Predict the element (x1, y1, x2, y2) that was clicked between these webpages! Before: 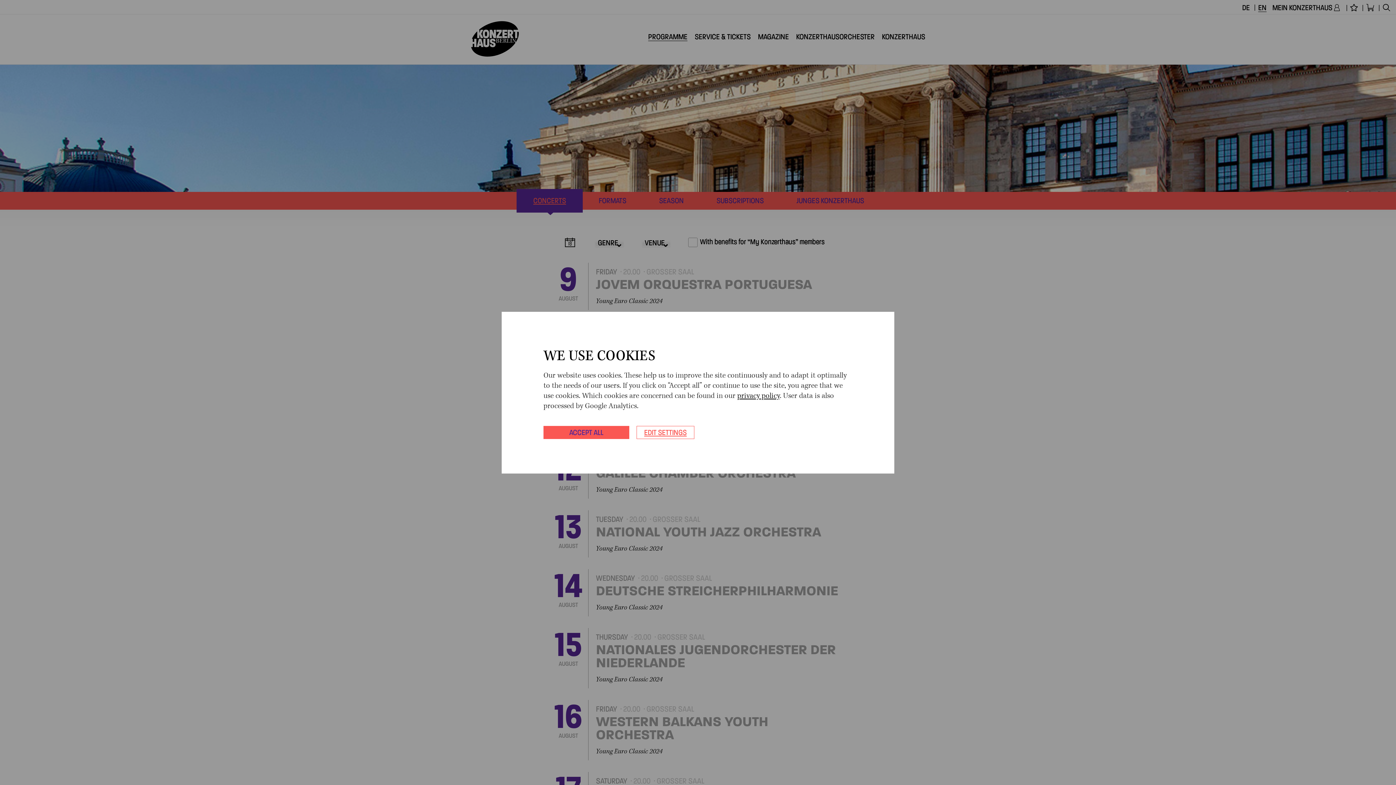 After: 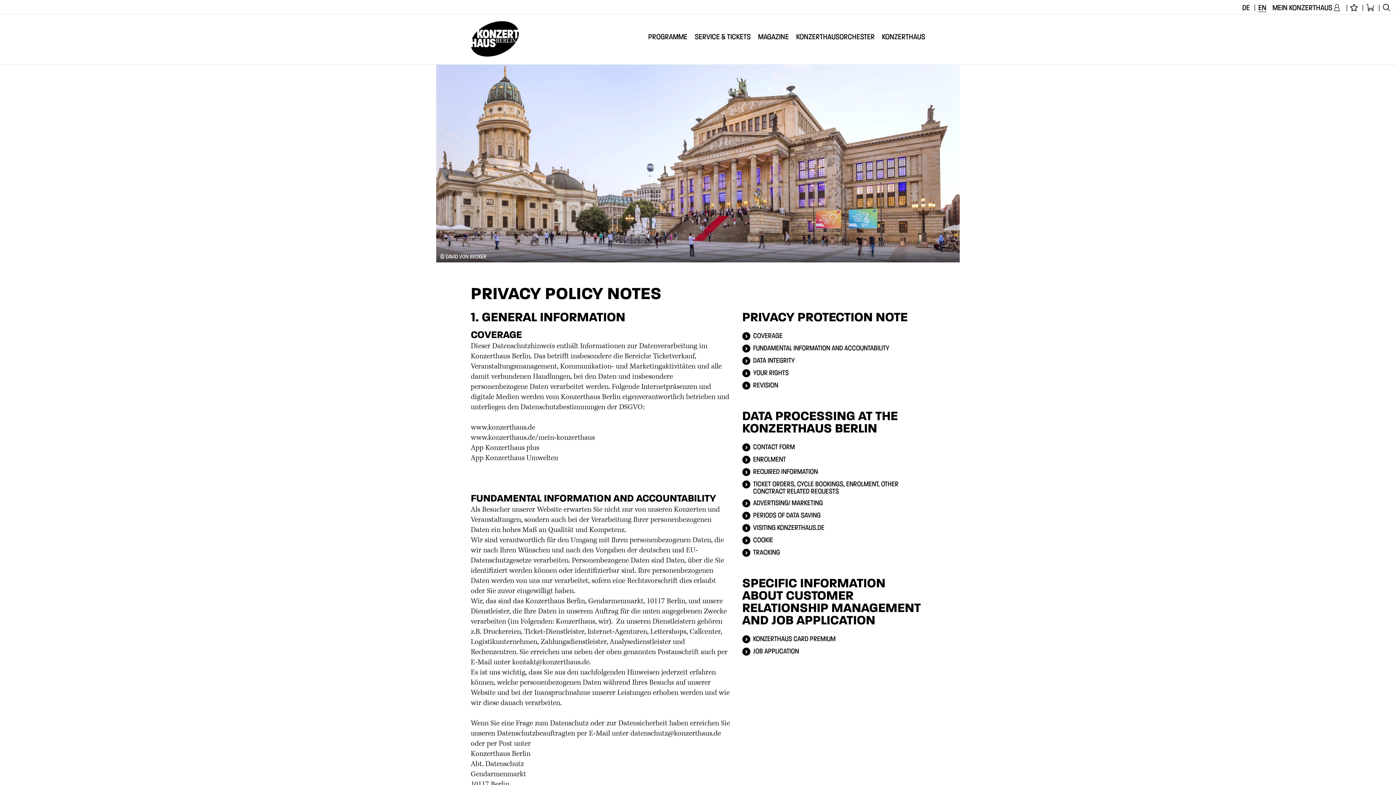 Action: bbox: (737, 391, 780, 400) label: privacy policy